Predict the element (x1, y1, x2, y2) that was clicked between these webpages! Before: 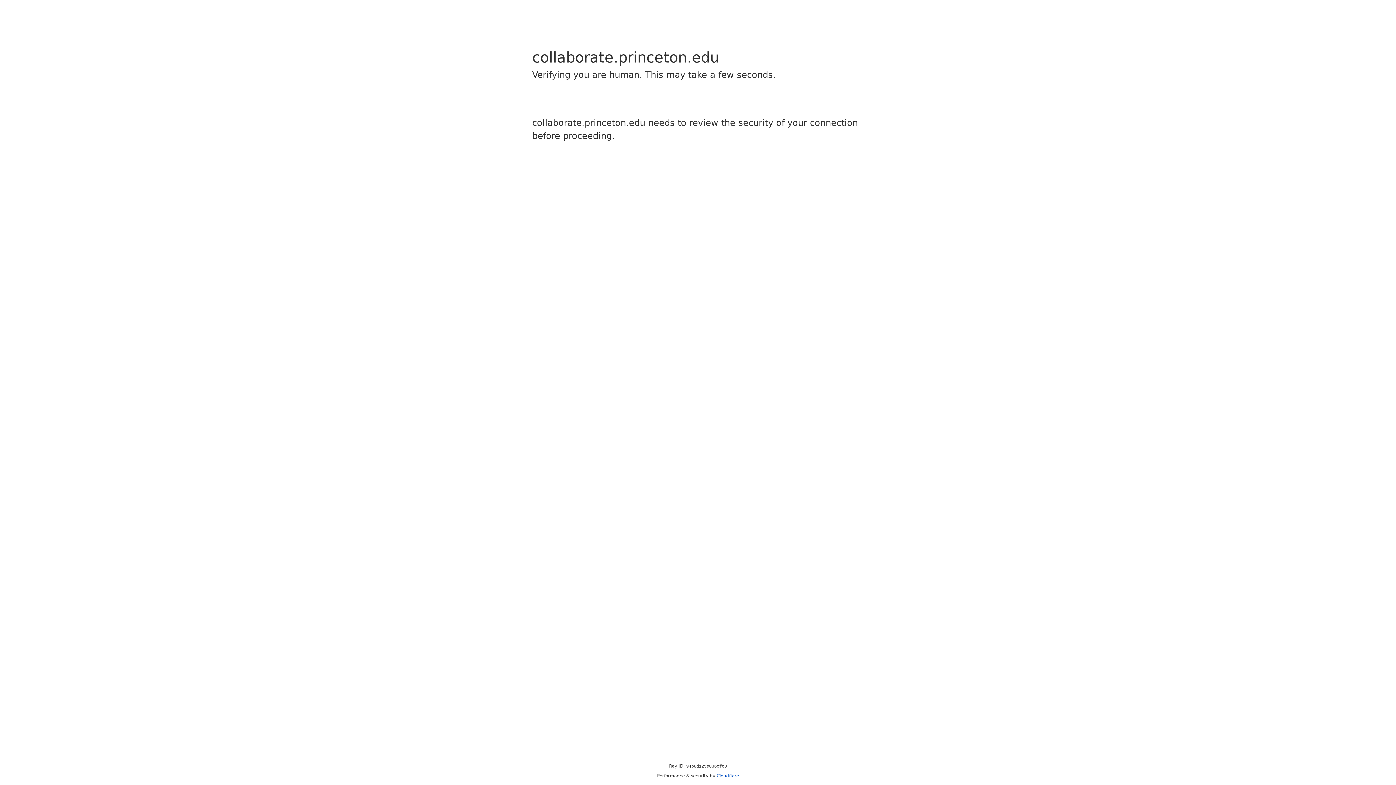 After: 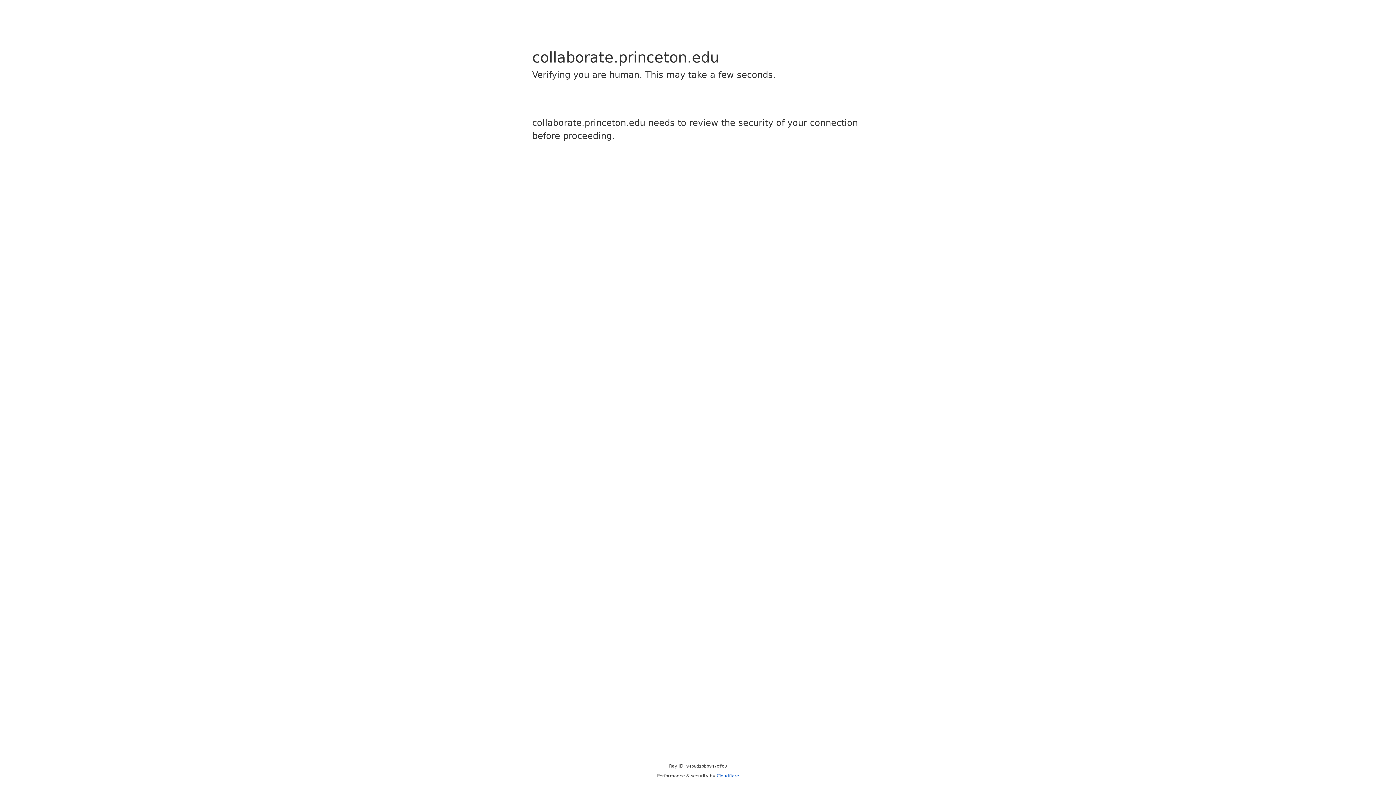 Action: label: Cloudflare bbox: (716, 773, 739, 778)